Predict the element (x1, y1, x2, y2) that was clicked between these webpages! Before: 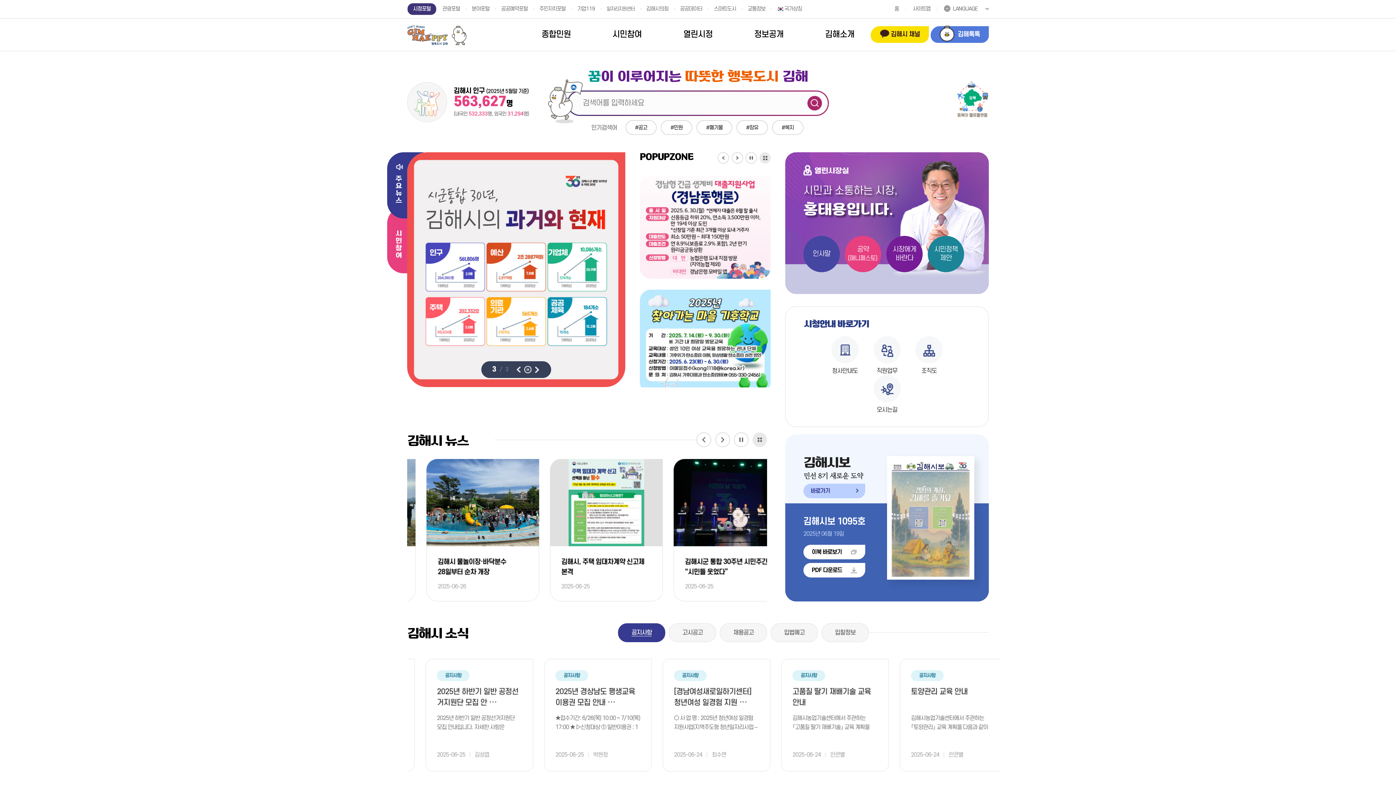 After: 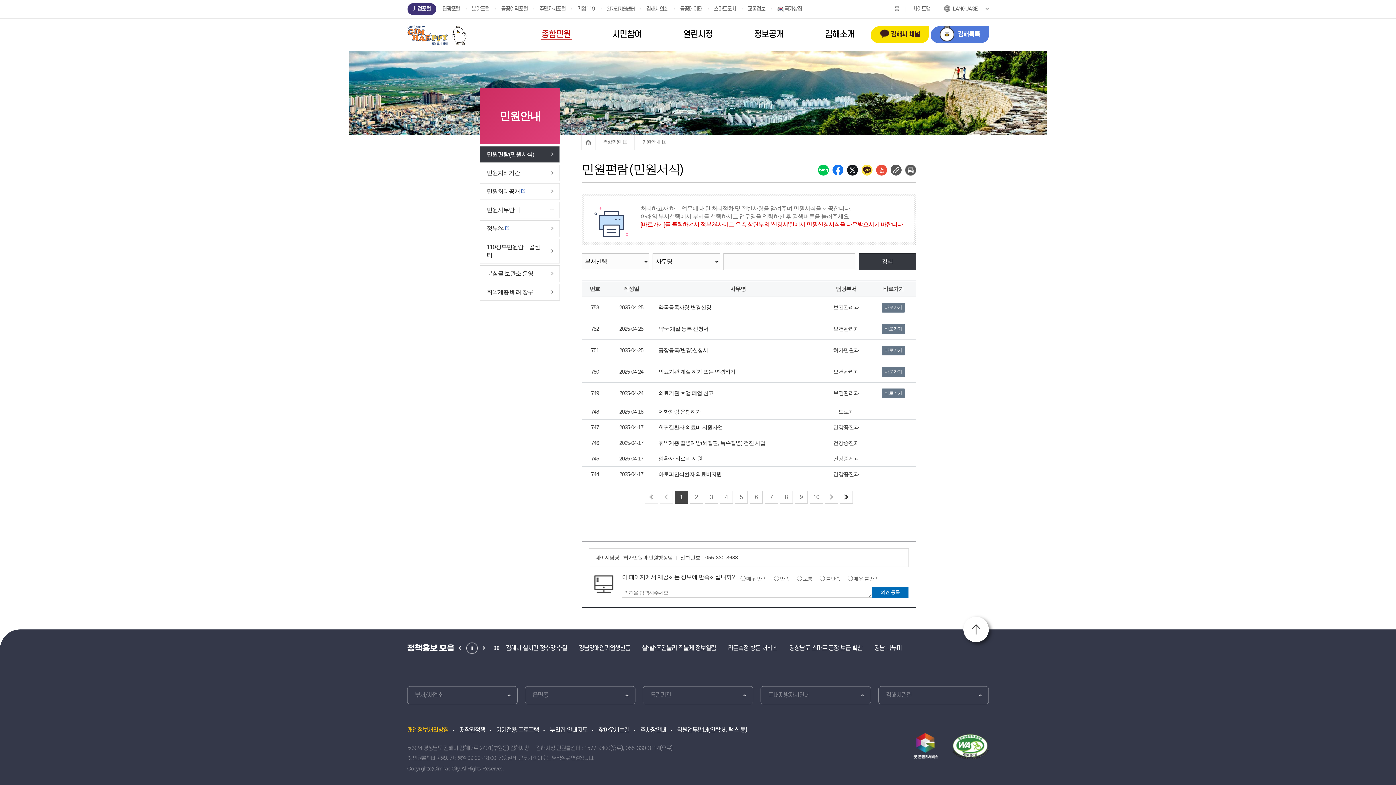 Action: bbox: (520, 18, 591, 50) label: 종합민원